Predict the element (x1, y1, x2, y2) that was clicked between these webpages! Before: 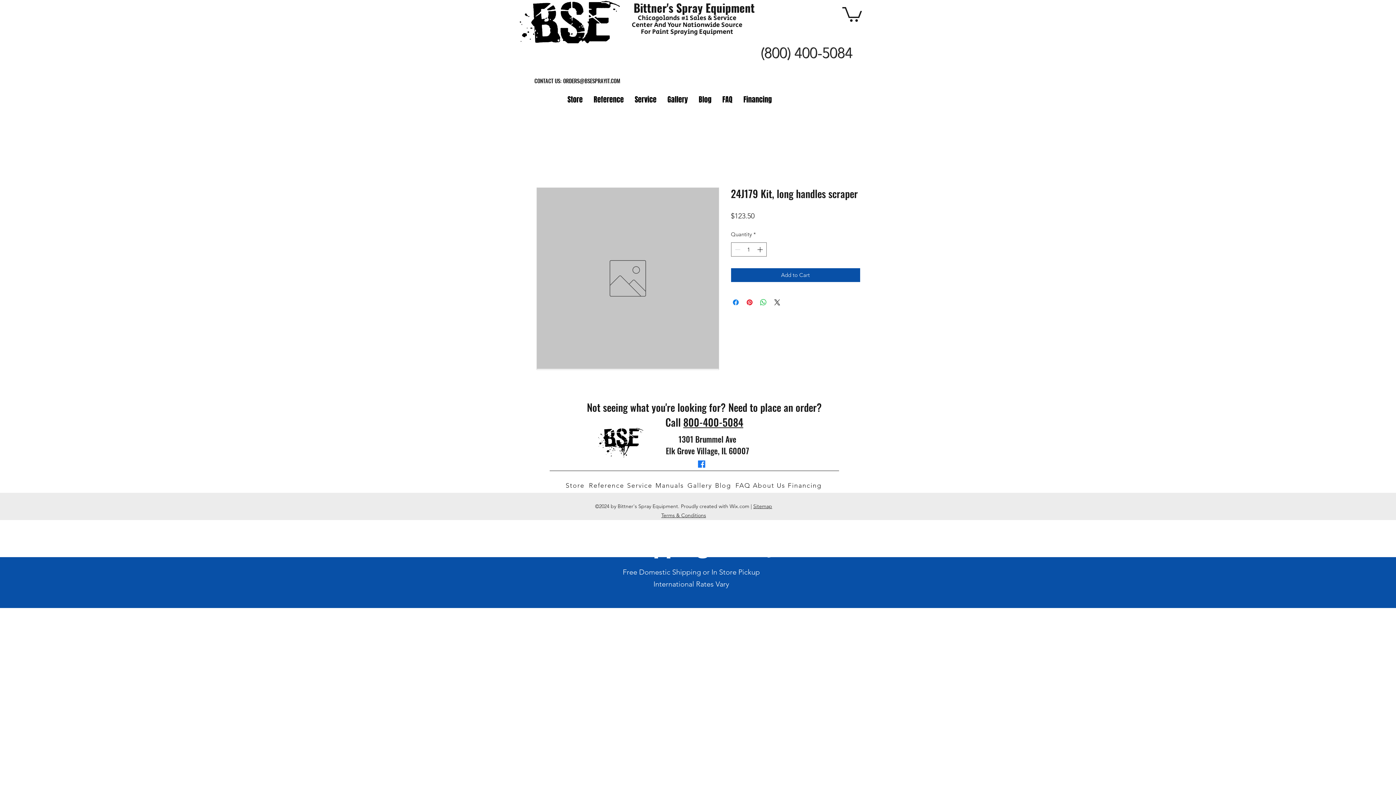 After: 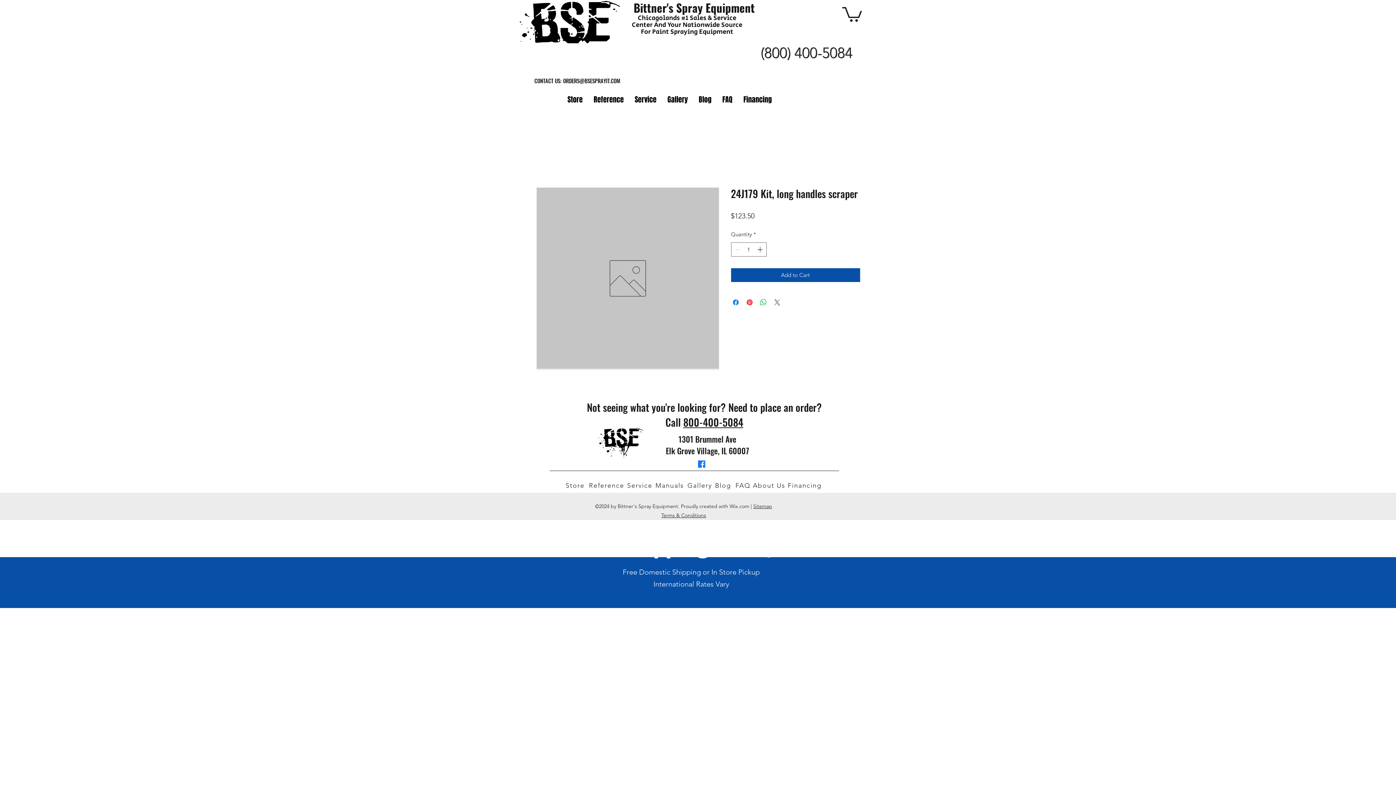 Action: label: Share on X bbox: (772, 298, 781, 306)